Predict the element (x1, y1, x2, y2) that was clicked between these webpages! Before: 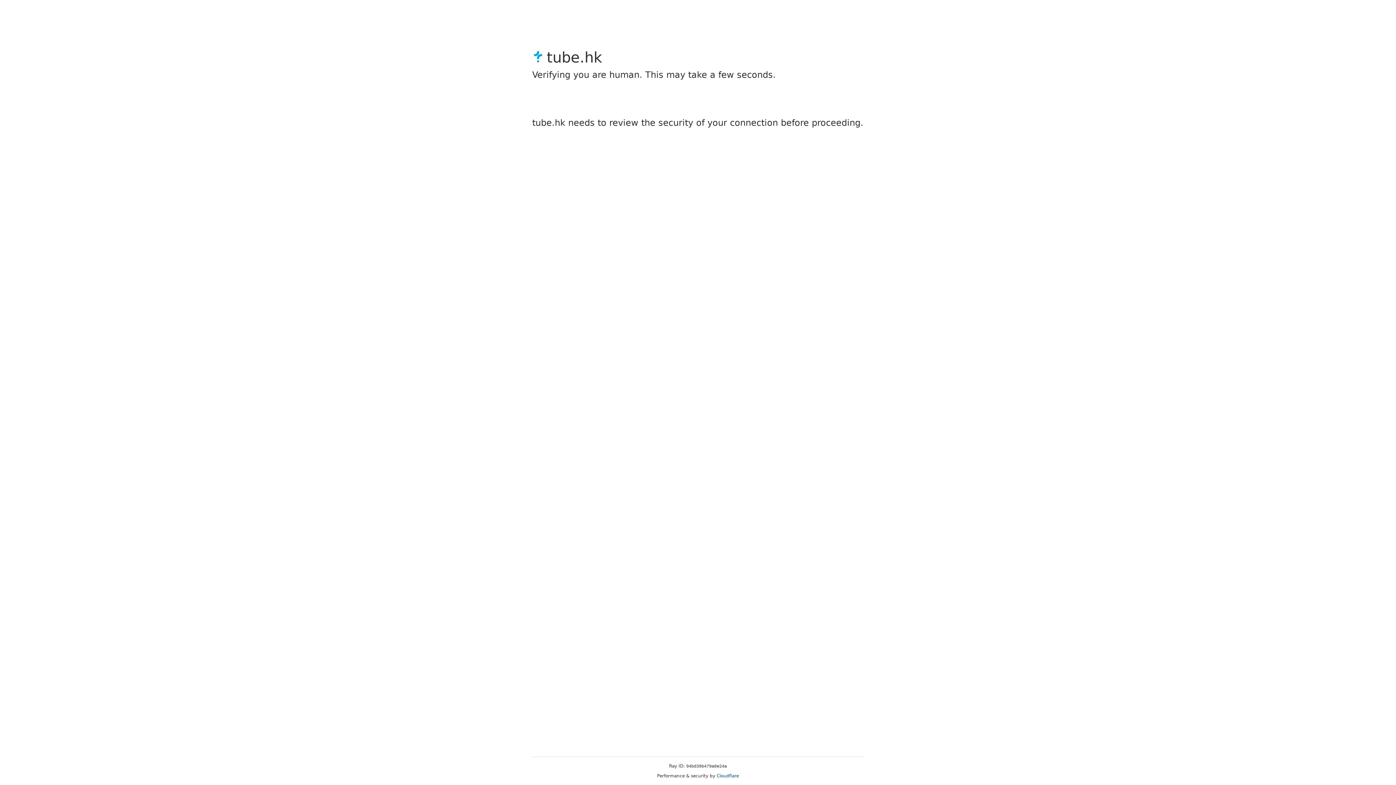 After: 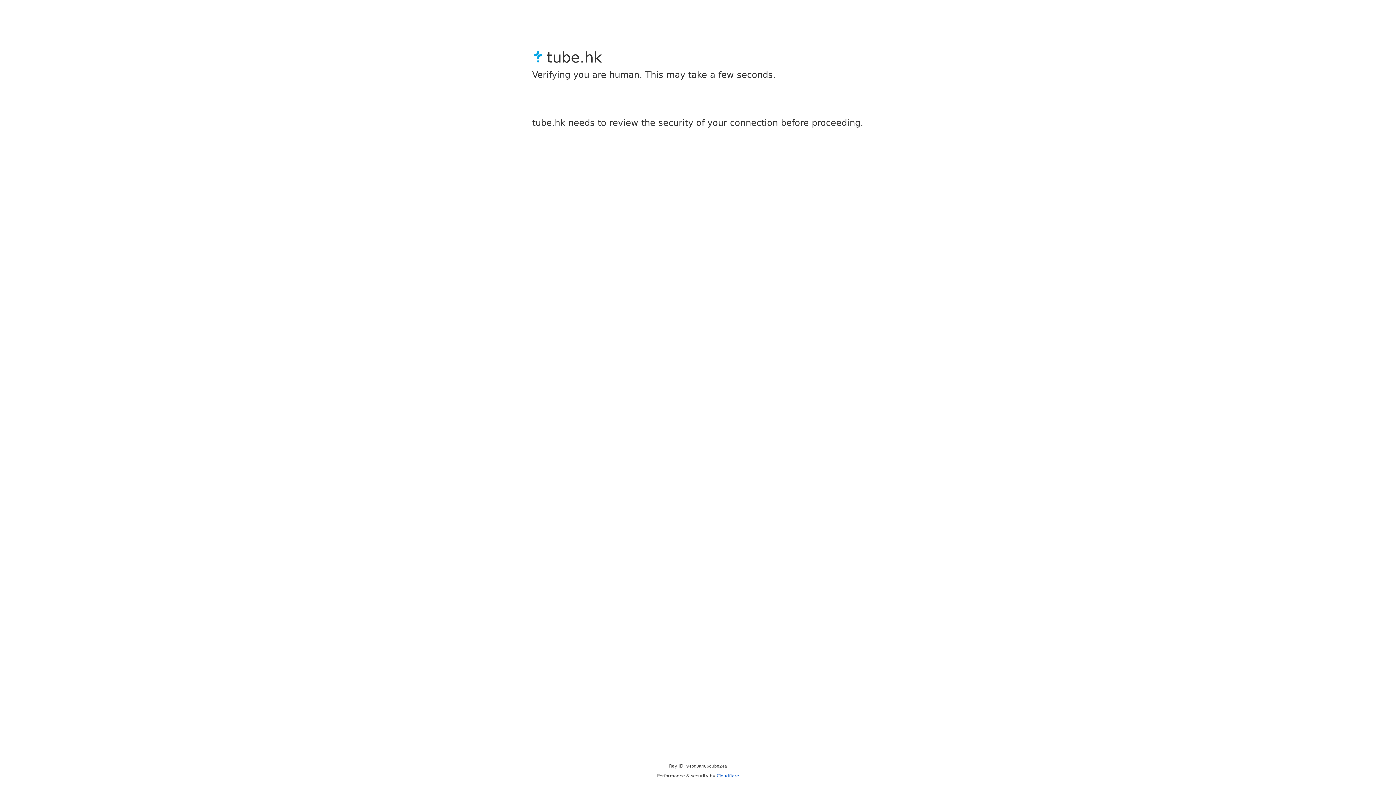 Action: bbox: (716, 773, 739, 778) label: Cloudflare